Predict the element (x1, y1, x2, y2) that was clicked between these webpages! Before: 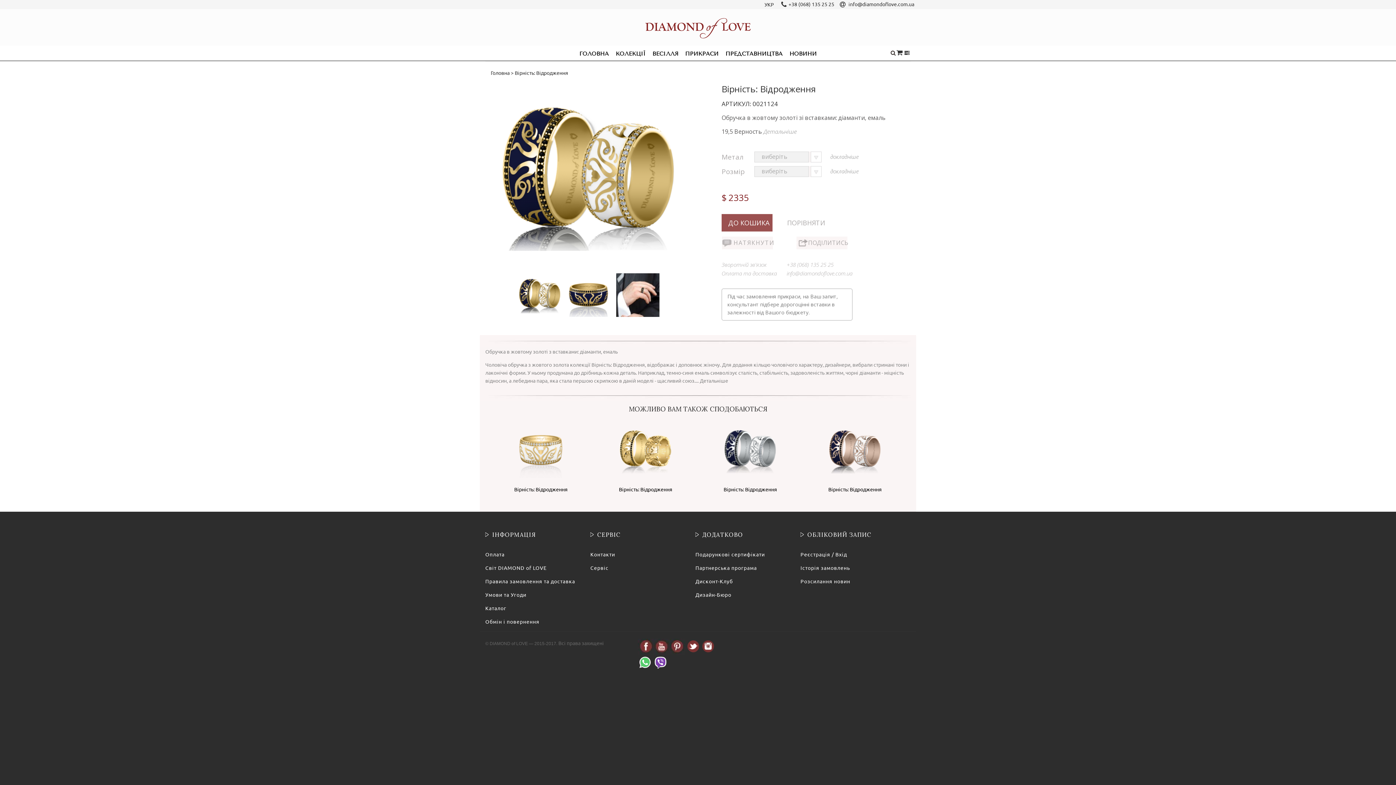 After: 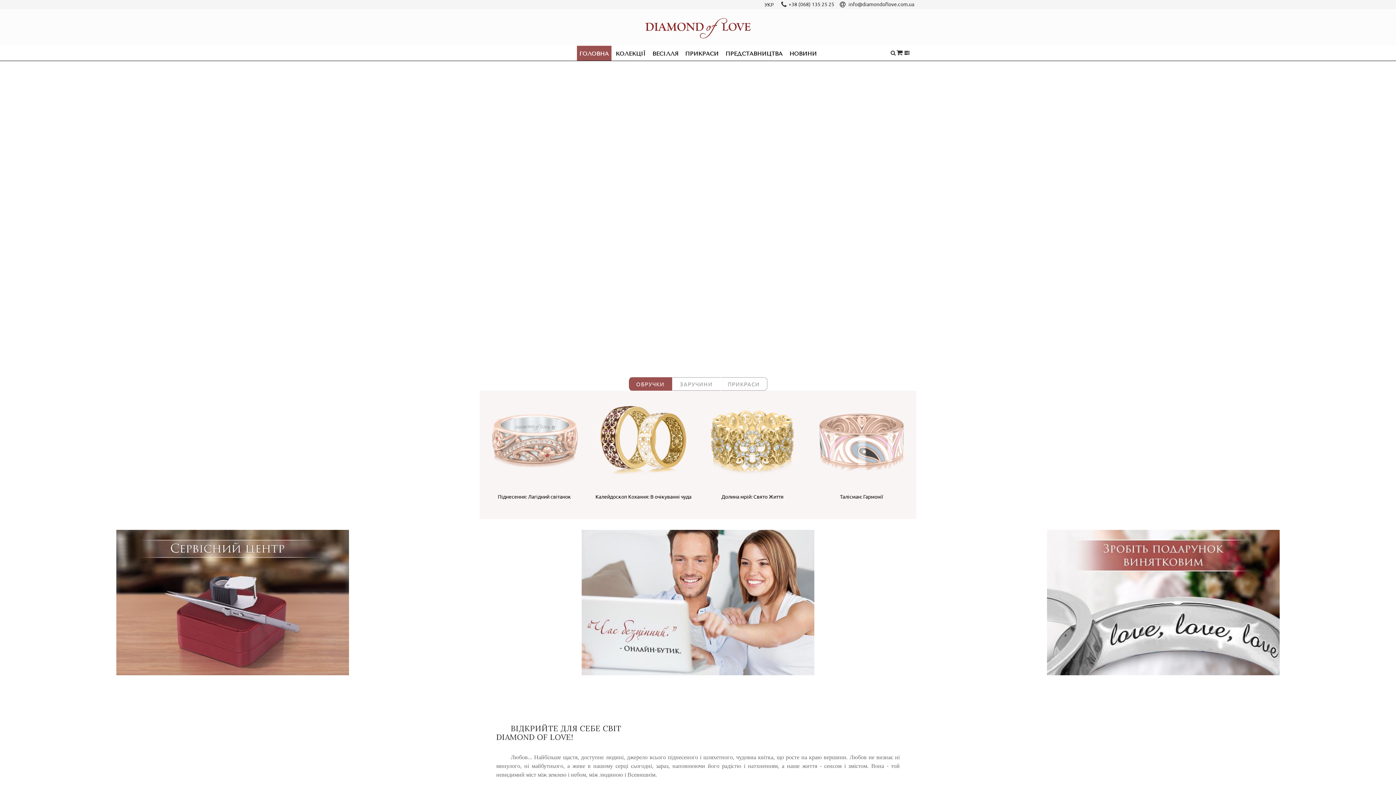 Action: label: ГОЛОВНА bbox: (576, 45, 611, 60)